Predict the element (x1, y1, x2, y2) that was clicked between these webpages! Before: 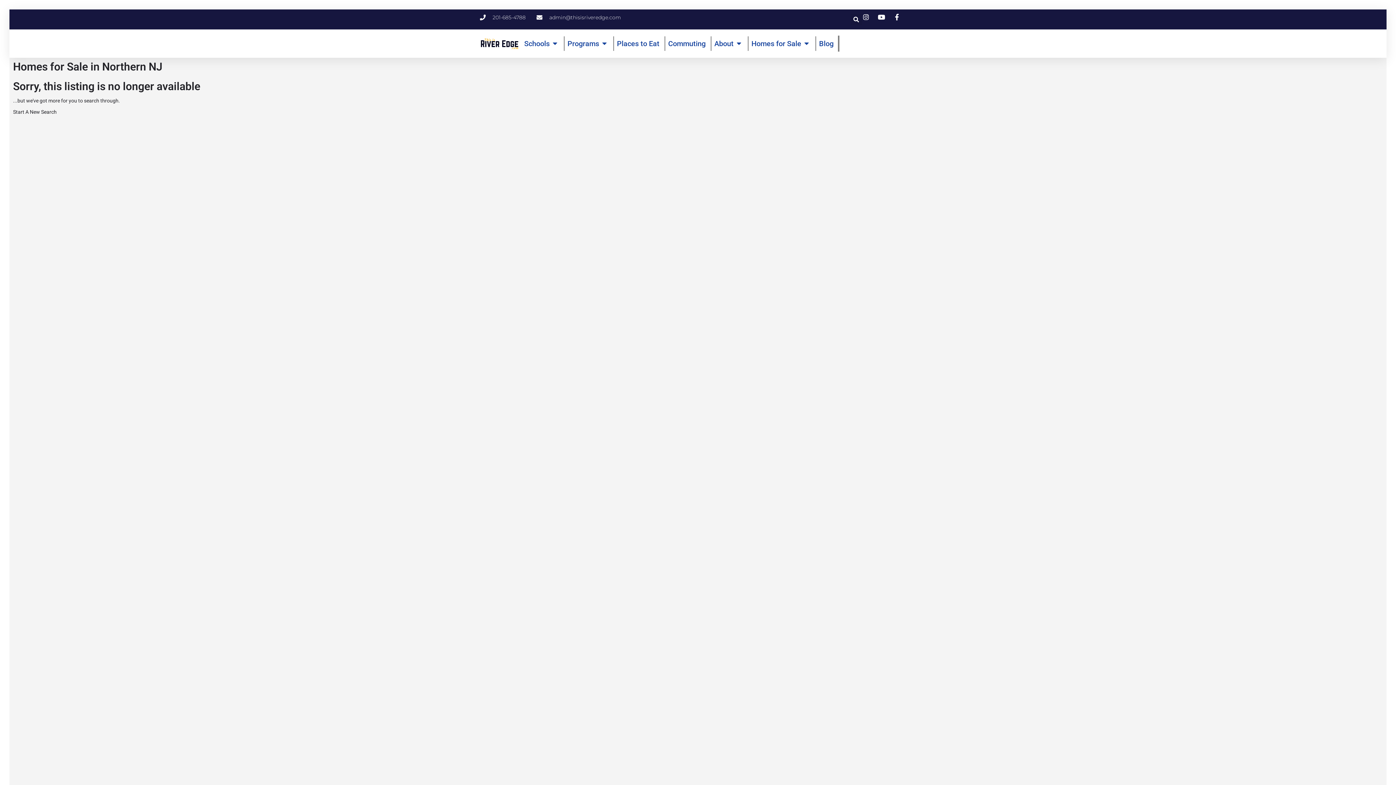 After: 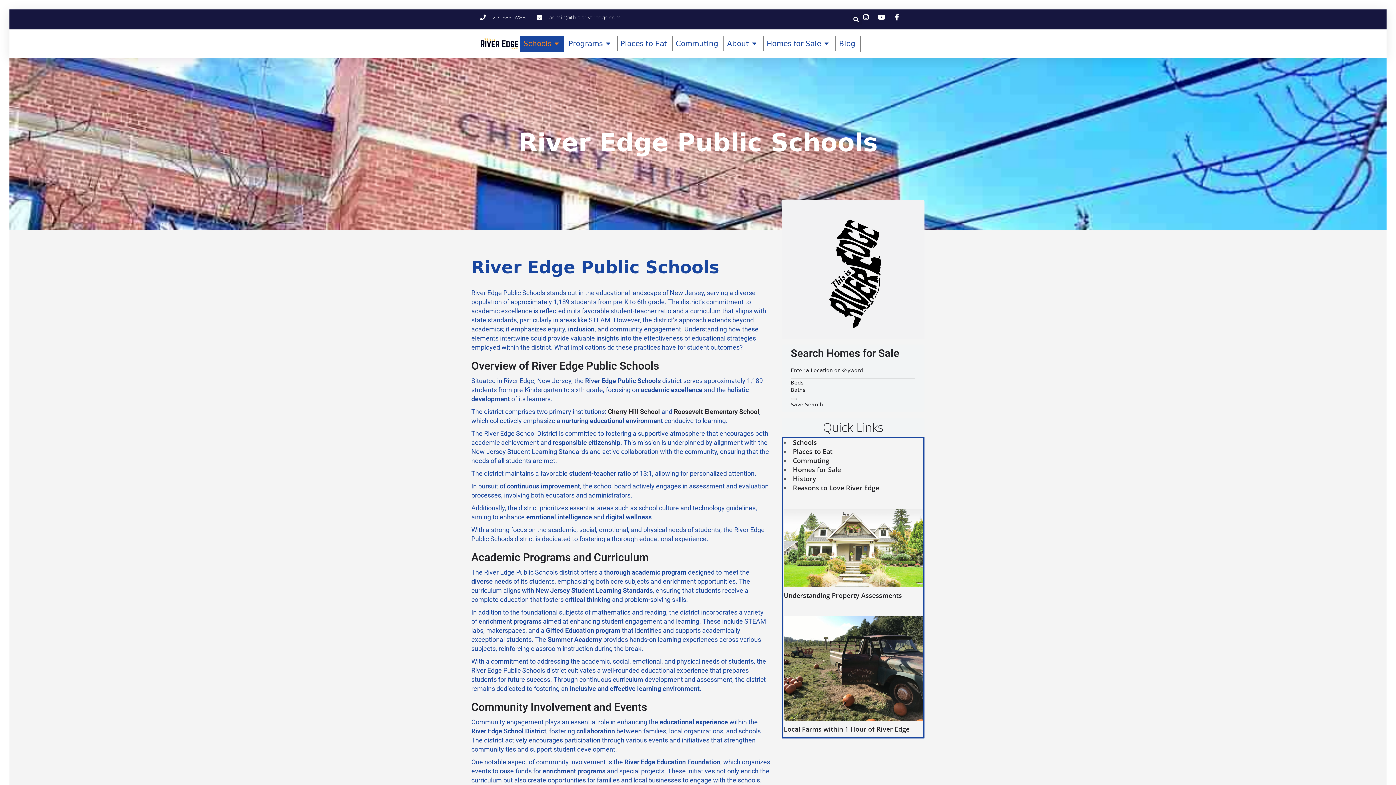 Action: bbox: (524, 38, 549, 49) label: Schools